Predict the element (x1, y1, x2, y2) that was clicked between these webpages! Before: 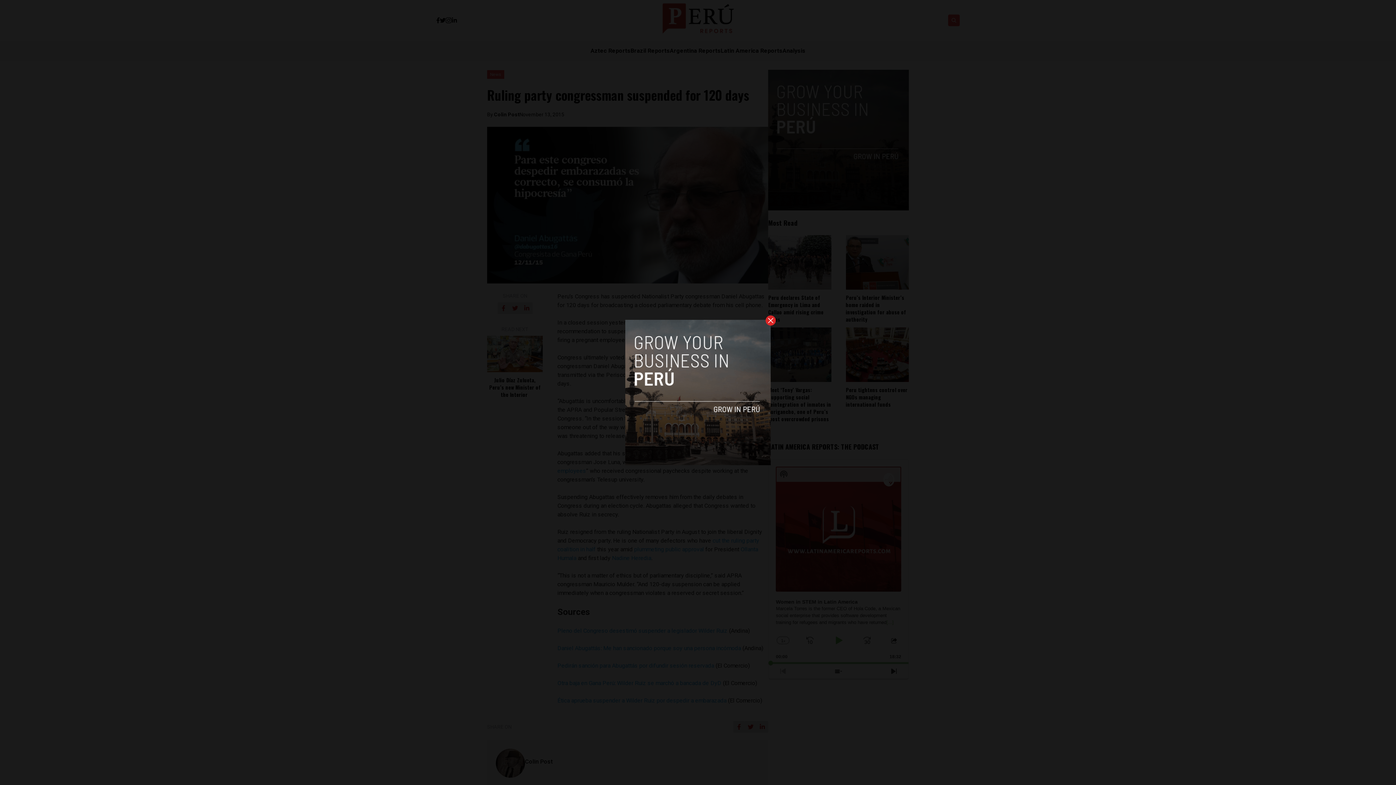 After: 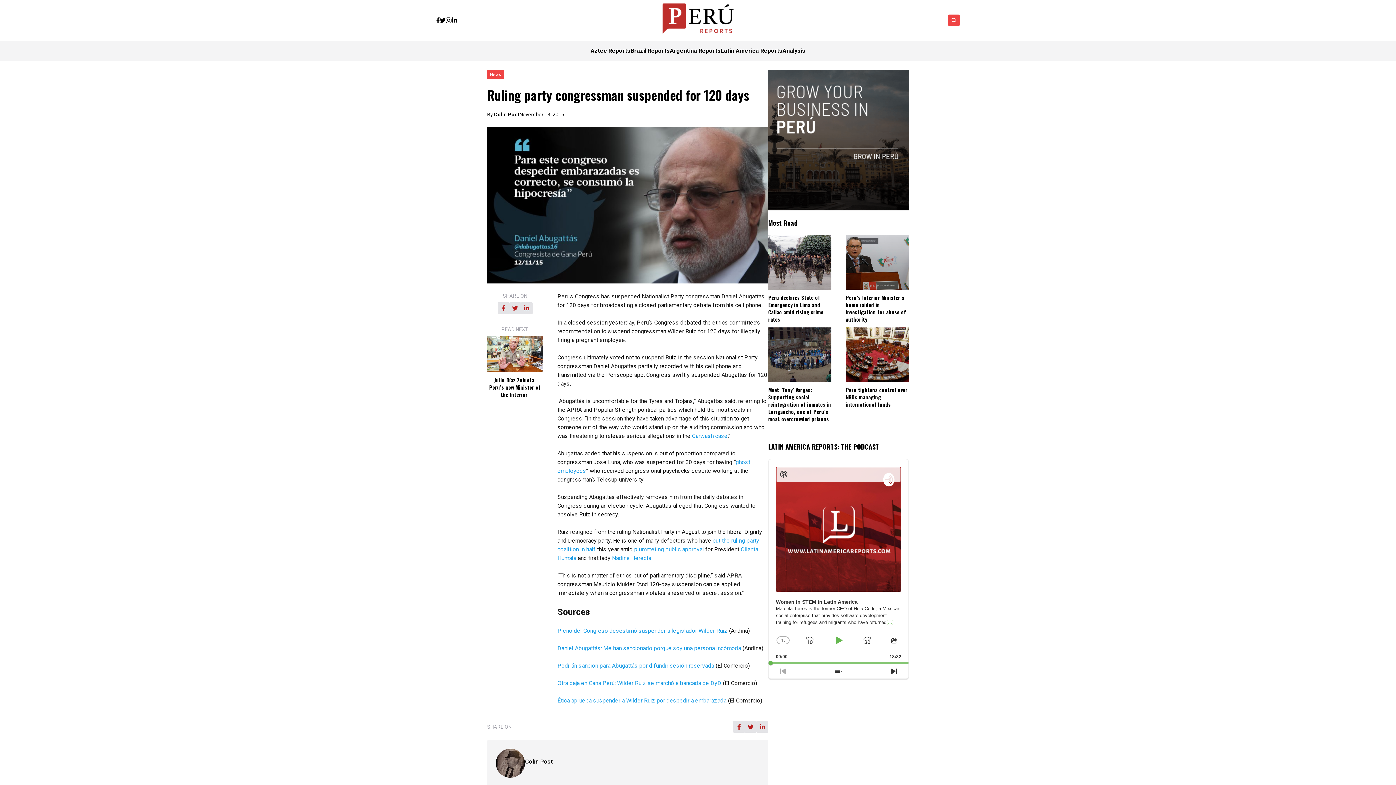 Action: bbox: (765, 315, 776, 325)